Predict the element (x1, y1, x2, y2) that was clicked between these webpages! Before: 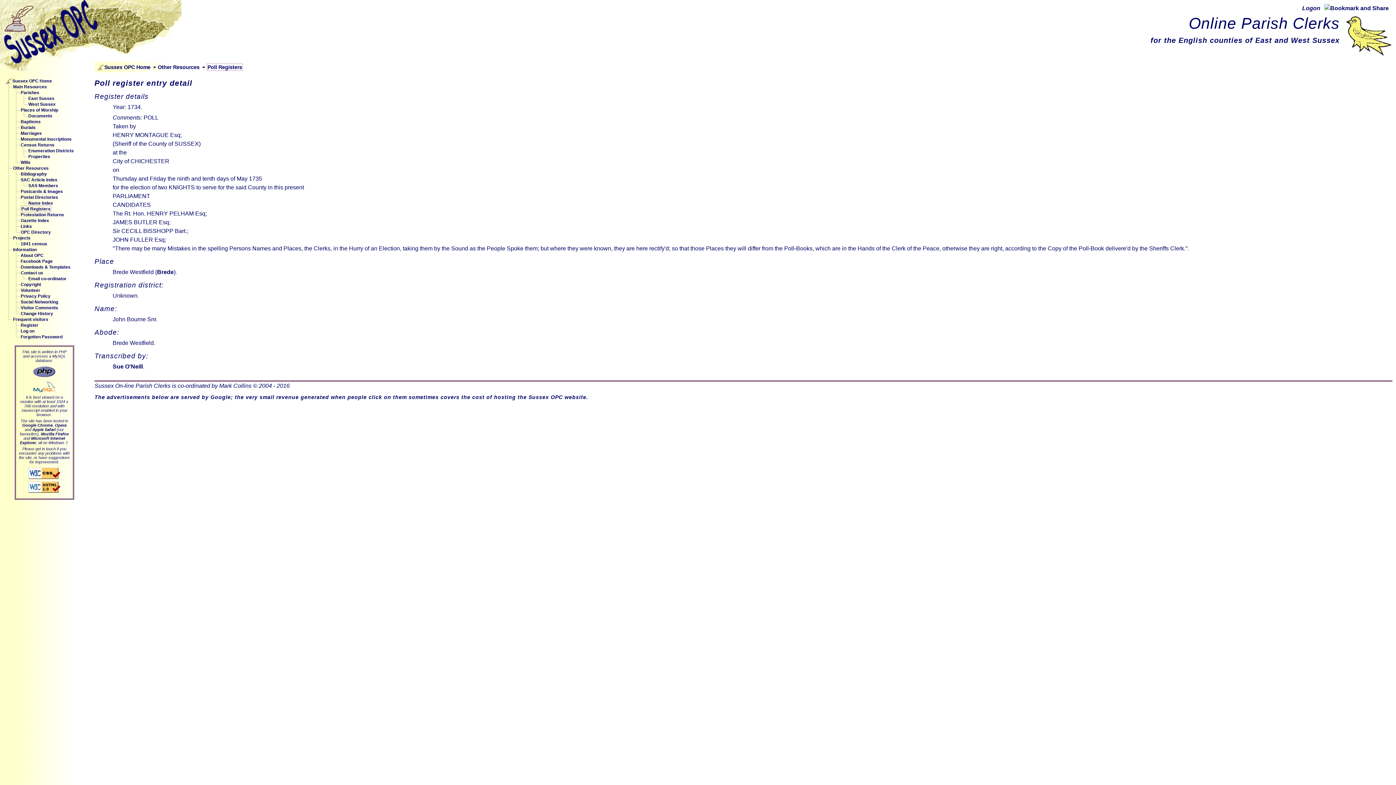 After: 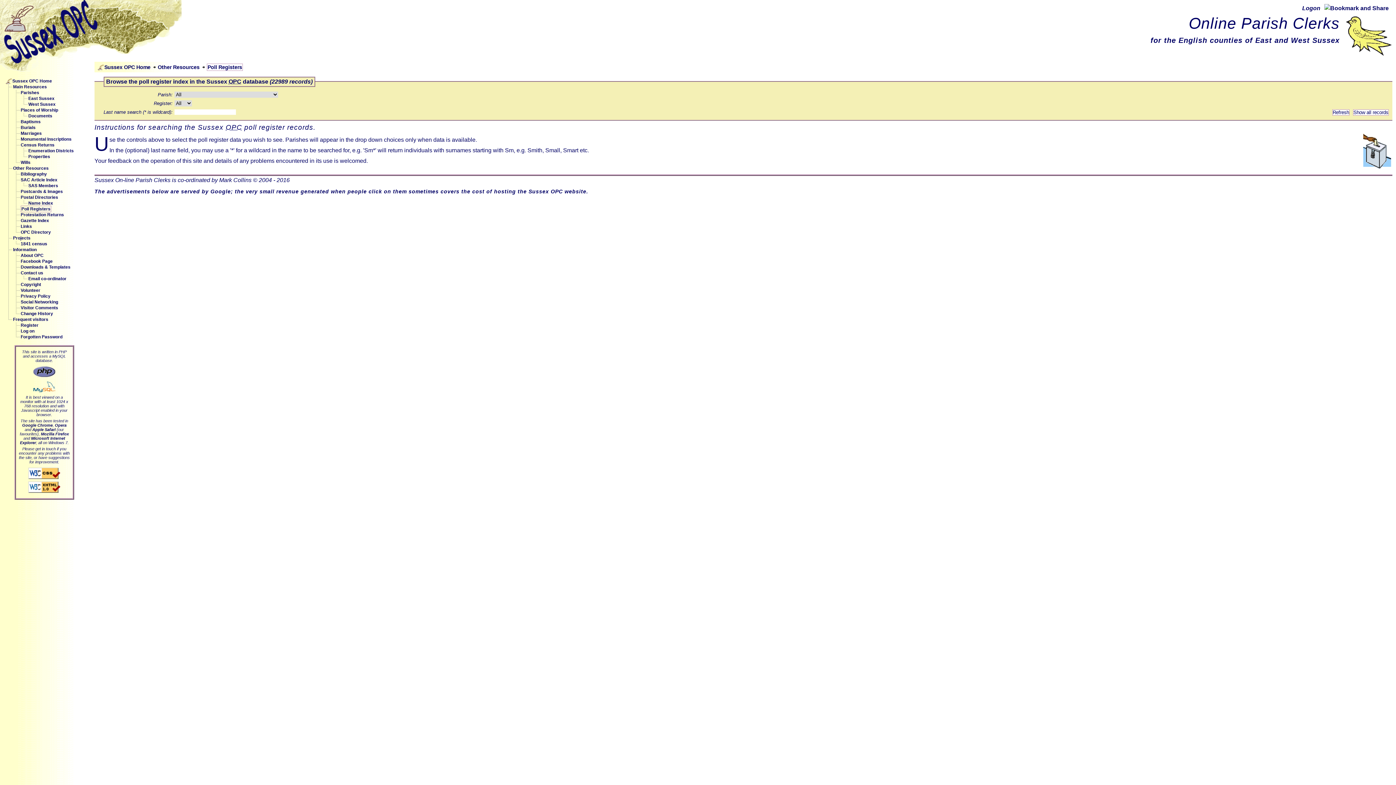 Action: bbox: (20, 205, 51, 212) label: Poll Registers